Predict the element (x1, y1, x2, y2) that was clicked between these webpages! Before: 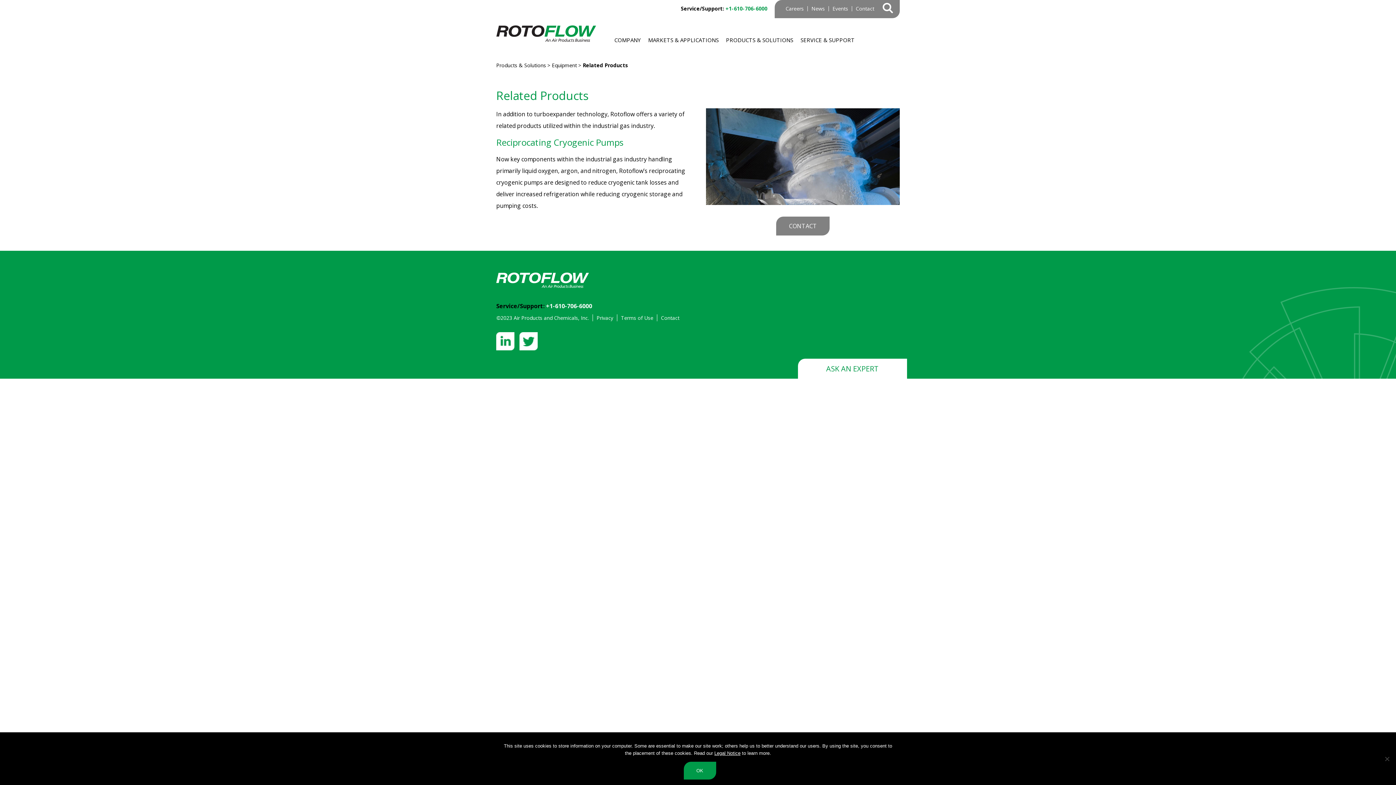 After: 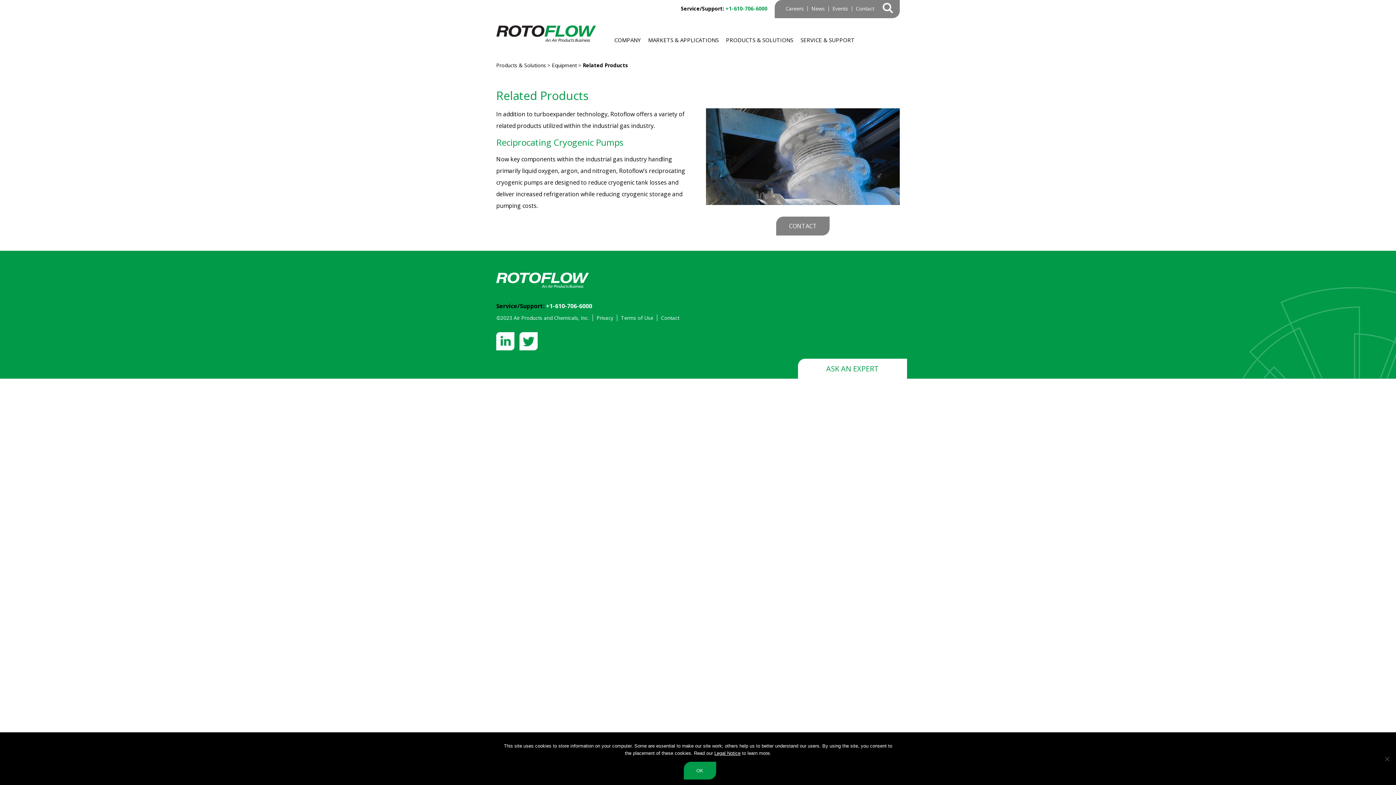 Action: label: LinkedIn bbox: (496, 332, 514, 350)